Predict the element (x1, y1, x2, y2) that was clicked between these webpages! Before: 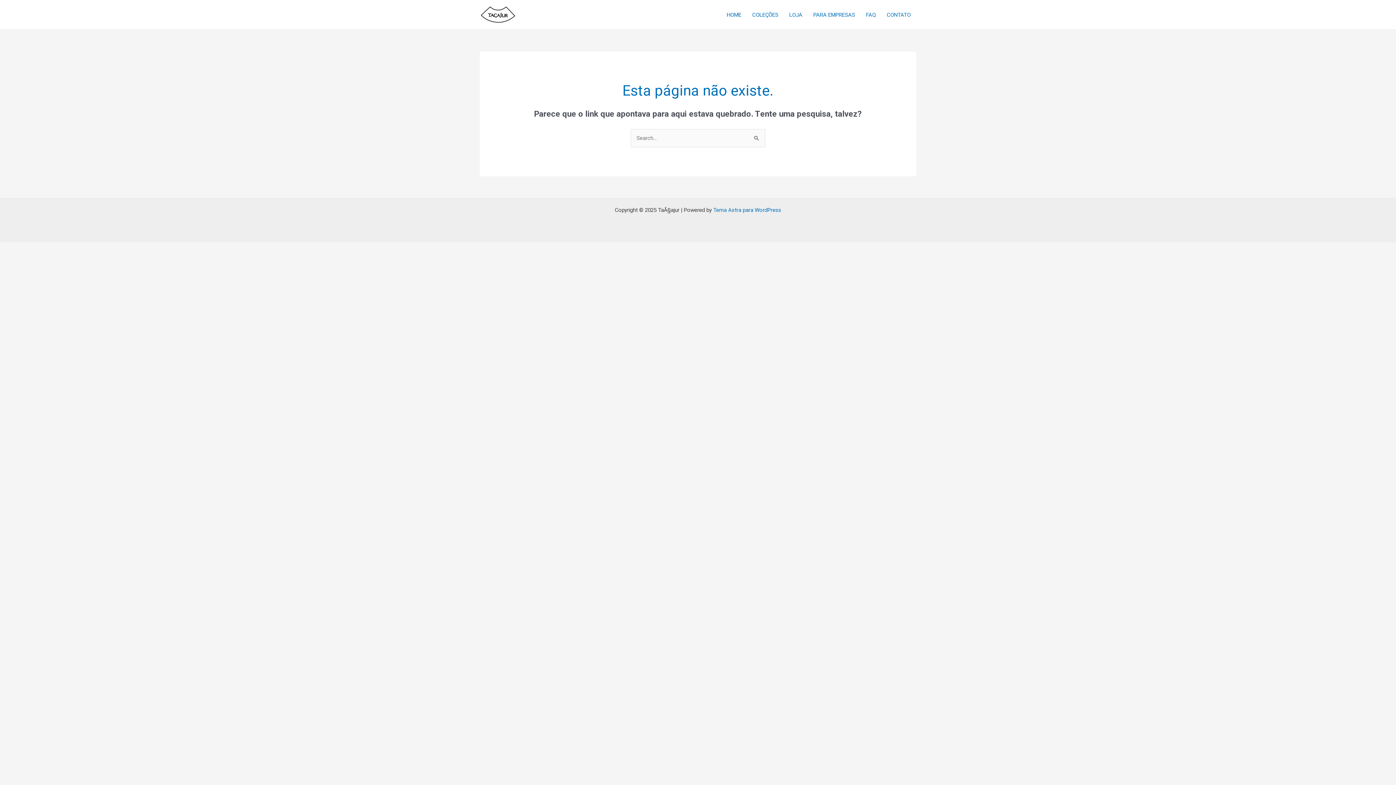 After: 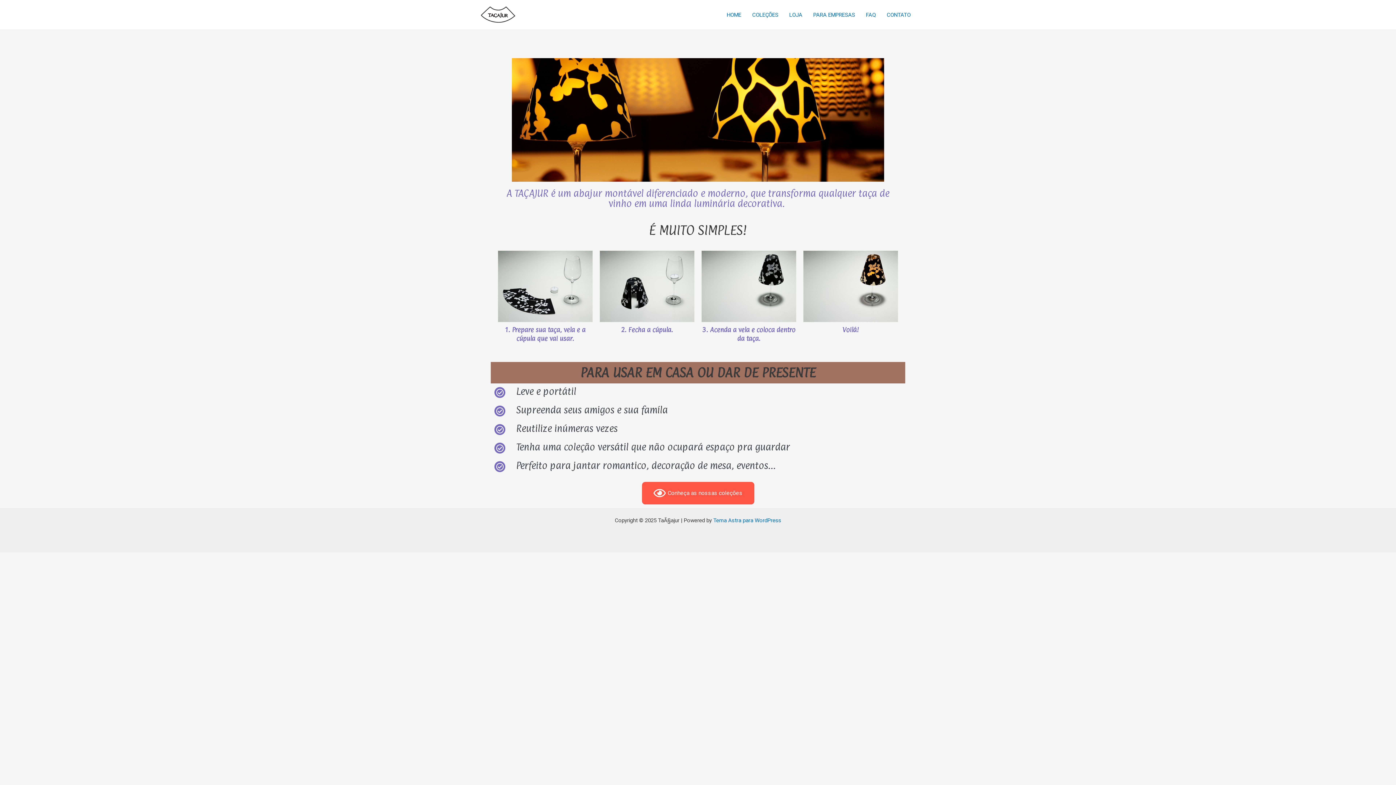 Action: label: HOME bbox: (721, 5, 746, 23)